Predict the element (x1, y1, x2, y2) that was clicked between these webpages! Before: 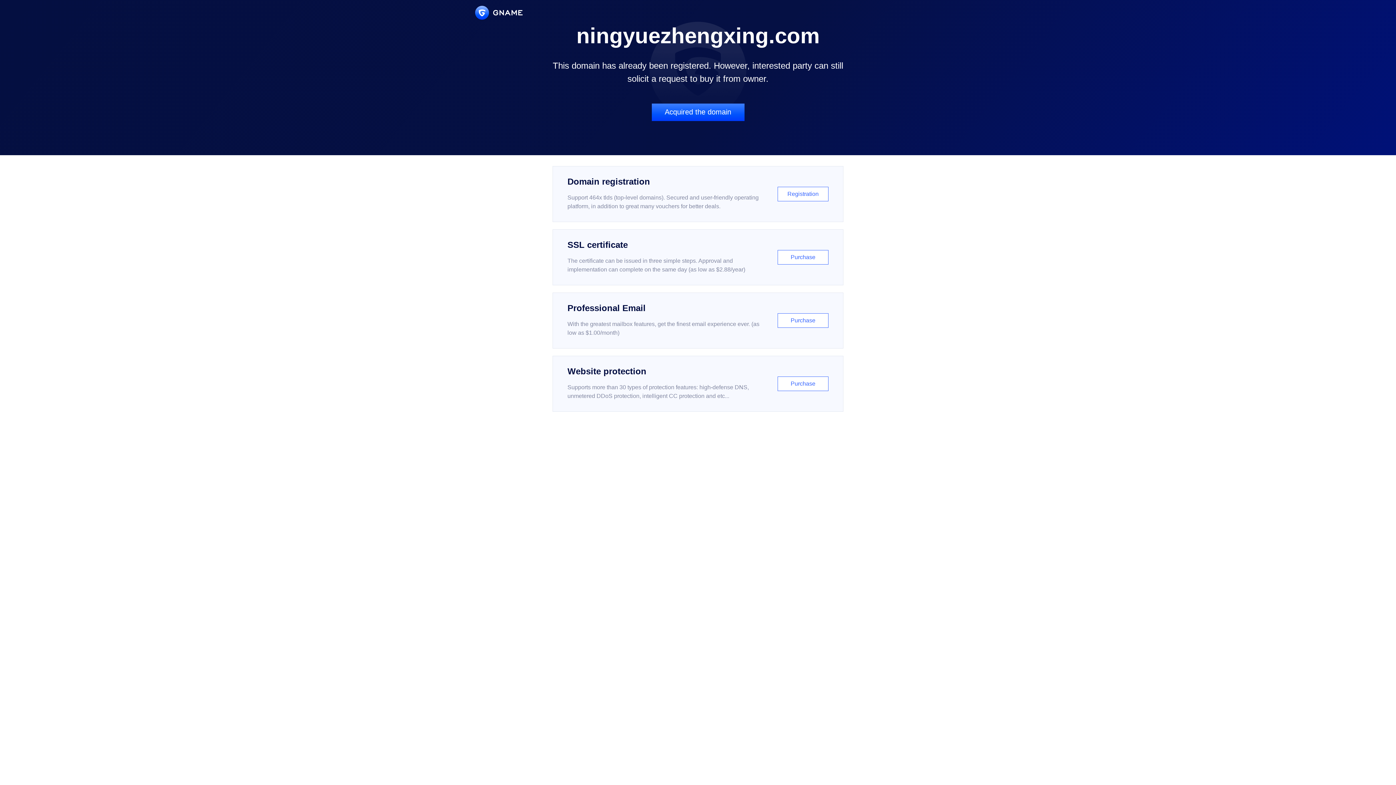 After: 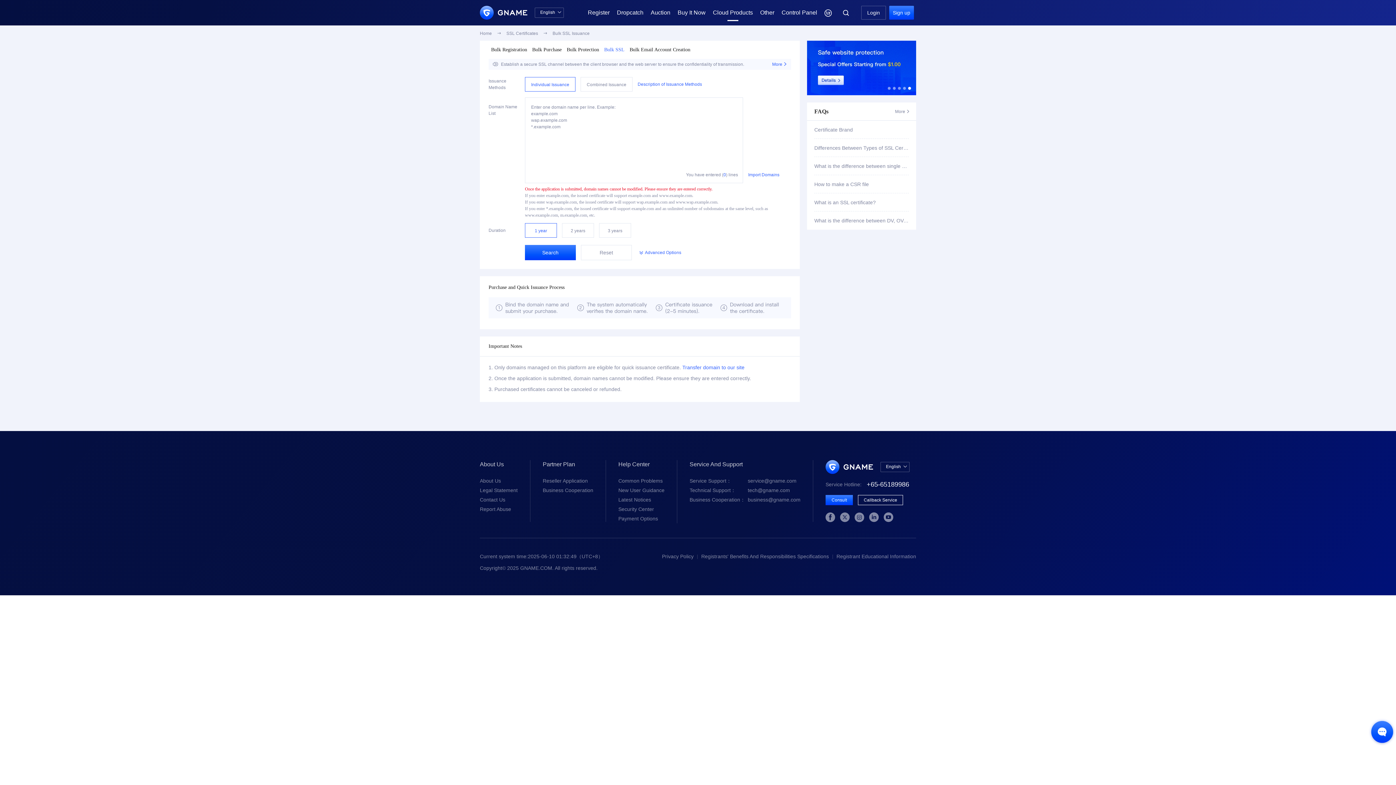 Action: label: SSL certificate

The certificate can be issued in three simple steps. Approval and implementation can complete on the same day (as low as $2.88/year)

Purchase bbox: (552, 229, 843, 285)